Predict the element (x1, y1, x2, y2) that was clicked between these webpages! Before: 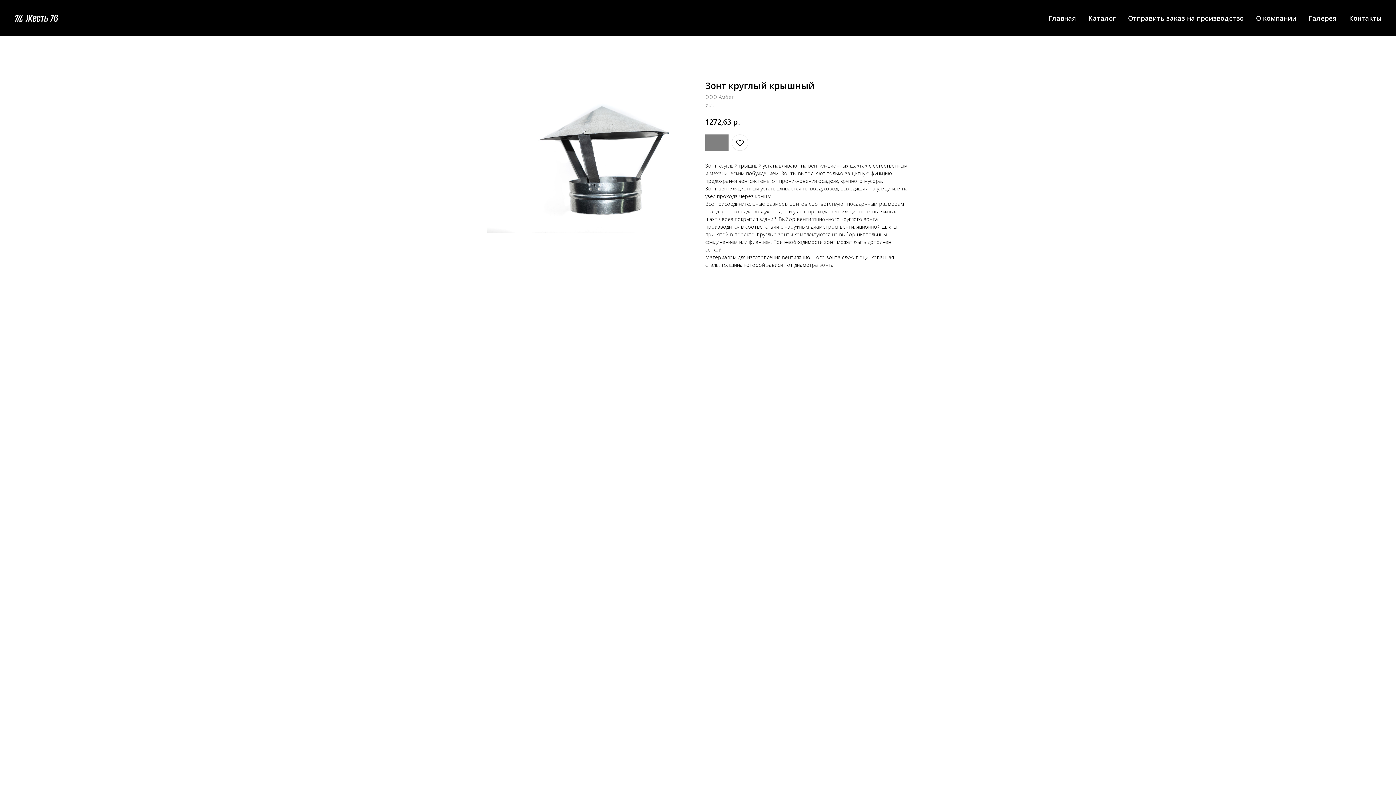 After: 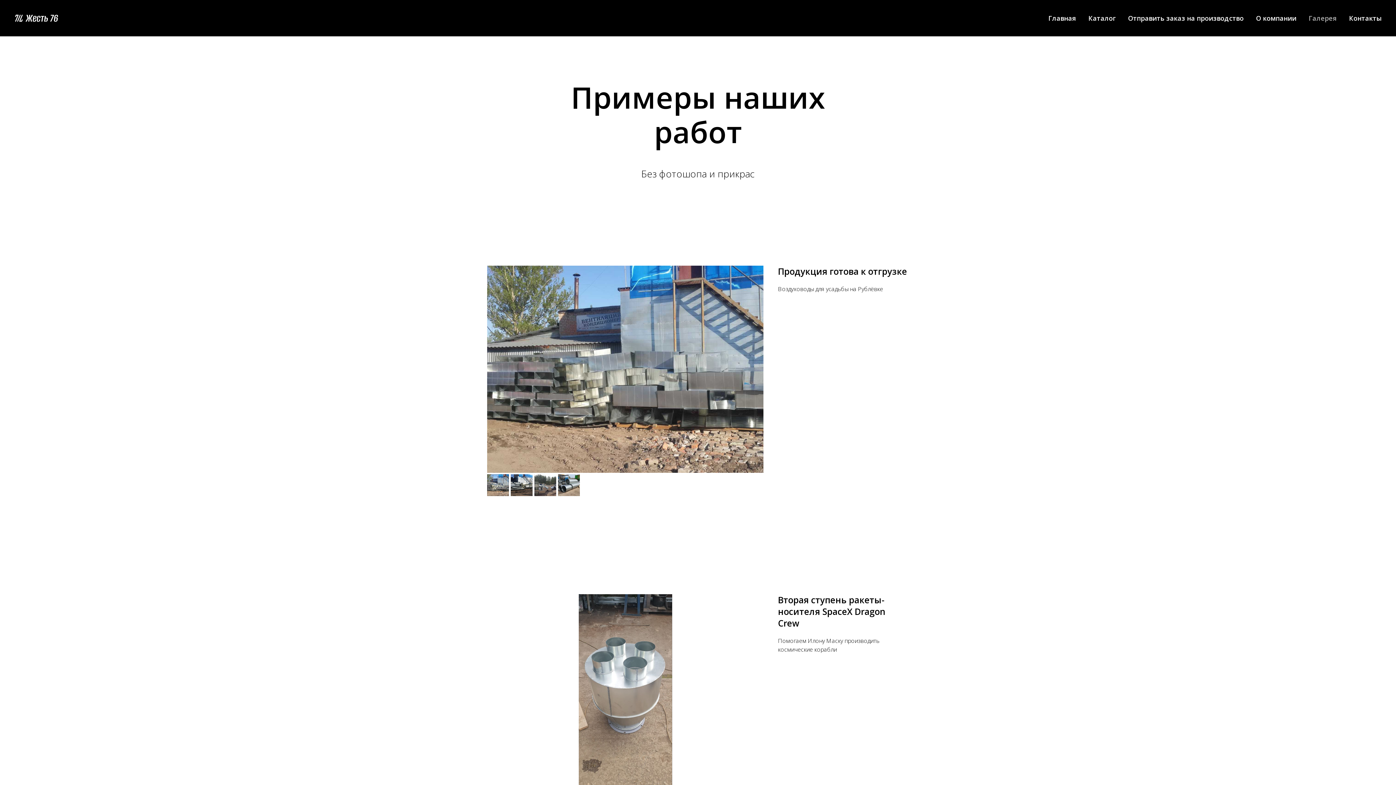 Action: bbox: (1309, 13, 1337, 22) label: Галерея